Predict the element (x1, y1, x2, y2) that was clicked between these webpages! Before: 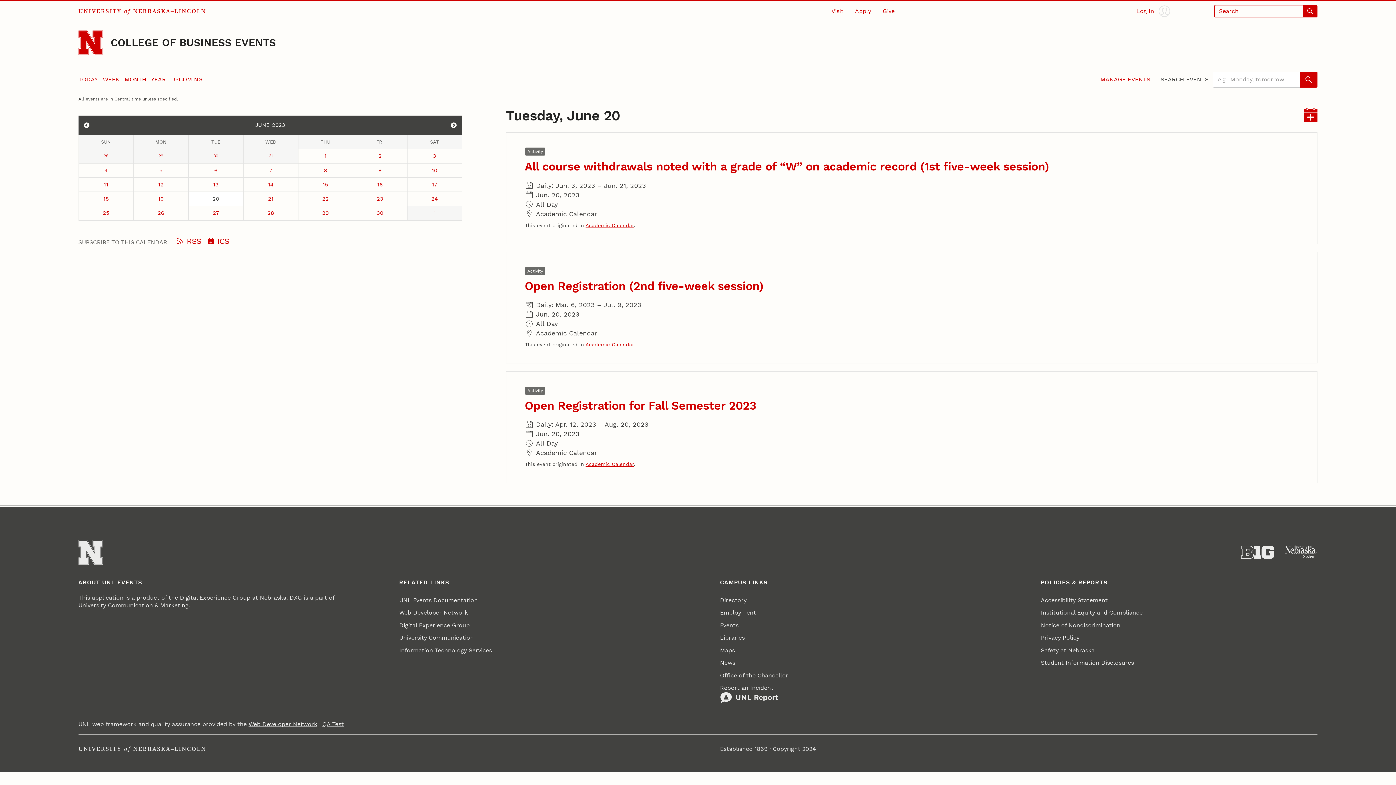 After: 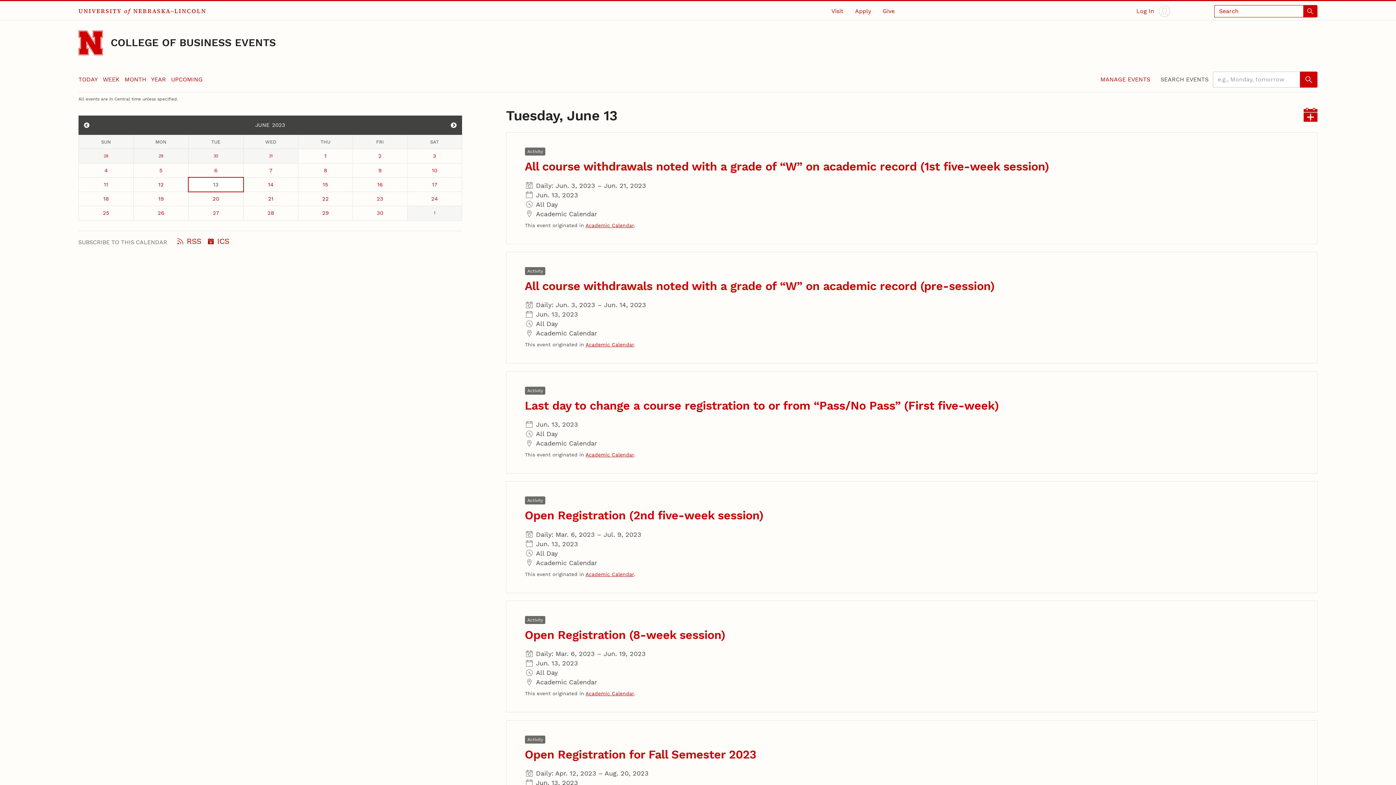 Action: label: June 13 bbox: (188, 177, 243, 191)